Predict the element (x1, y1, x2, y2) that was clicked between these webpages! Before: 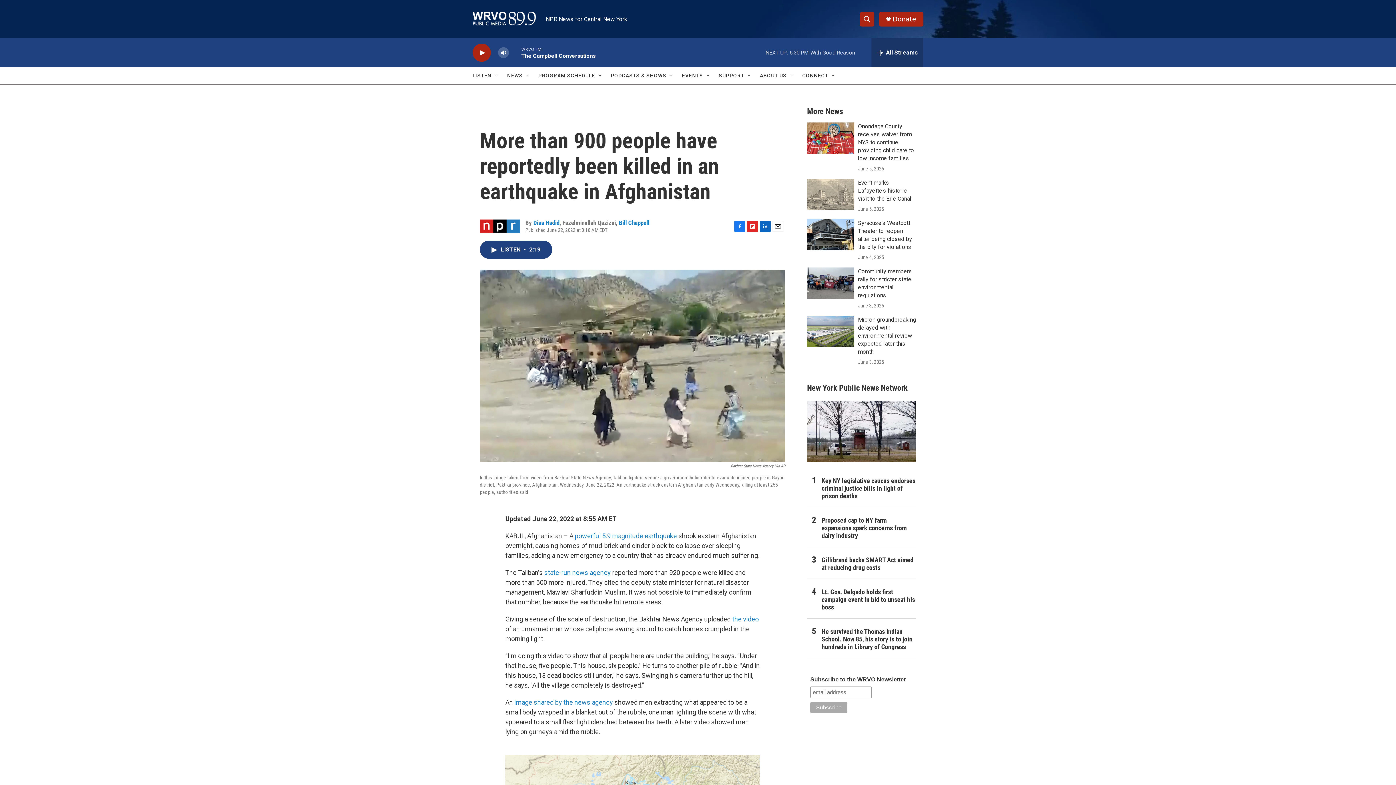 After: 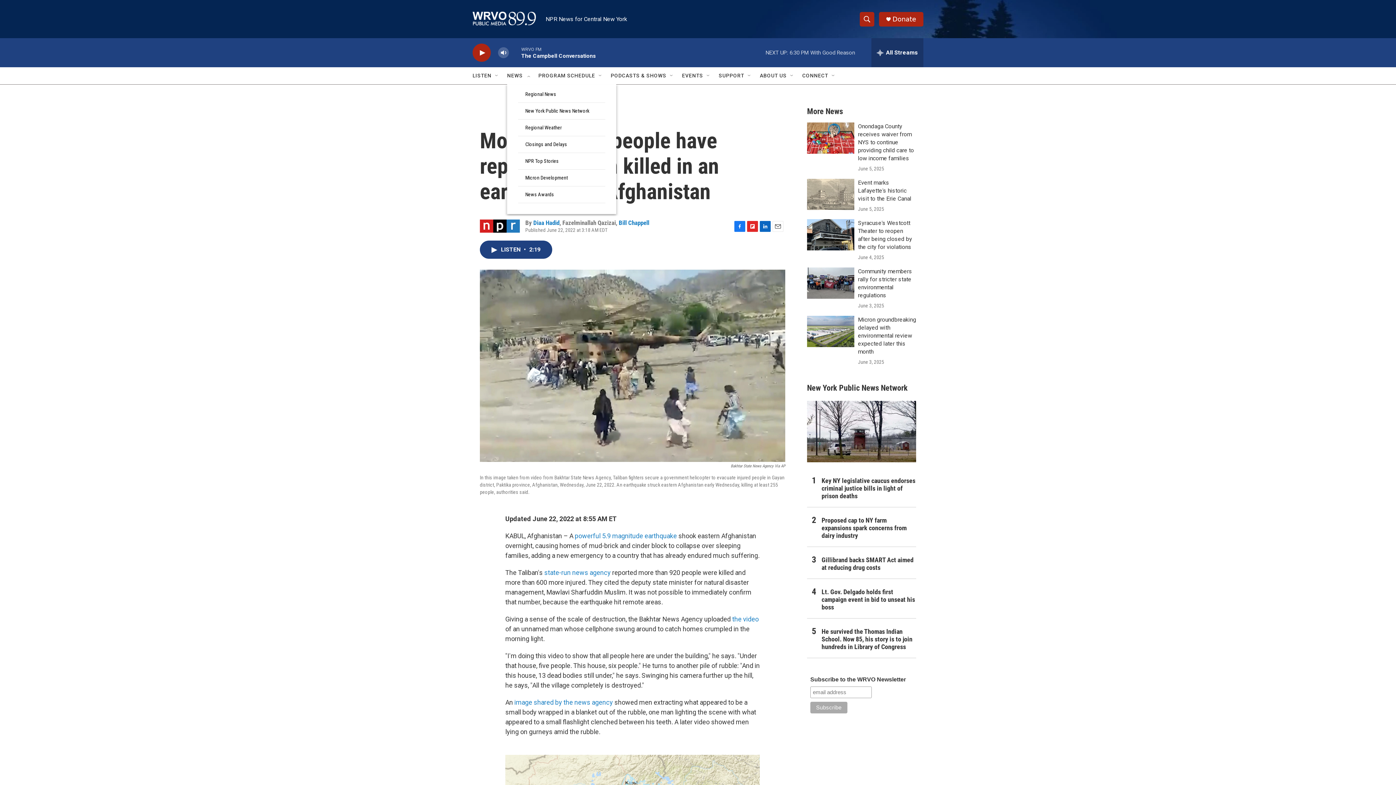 Action: bbox: (525, 72, 531, 78) label: Open Sub Navigation